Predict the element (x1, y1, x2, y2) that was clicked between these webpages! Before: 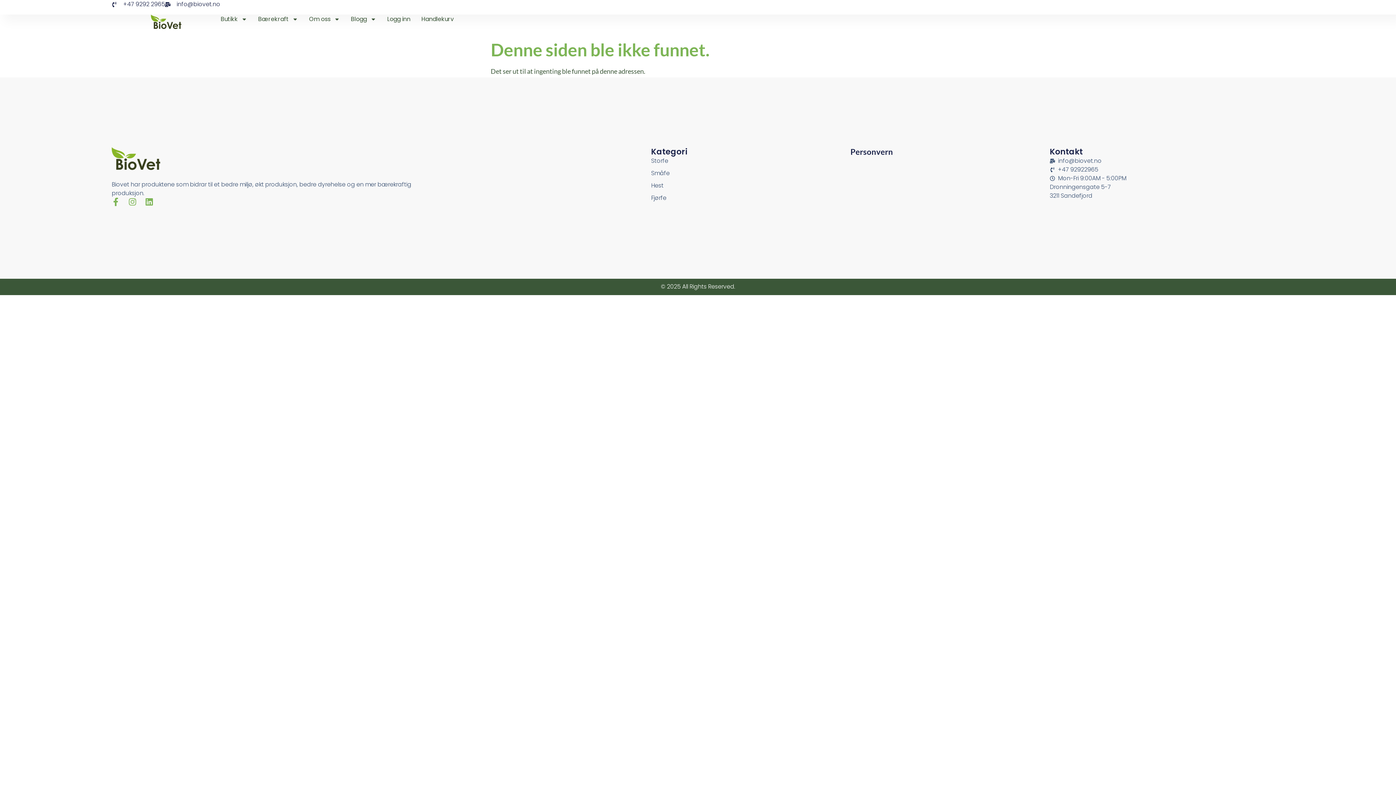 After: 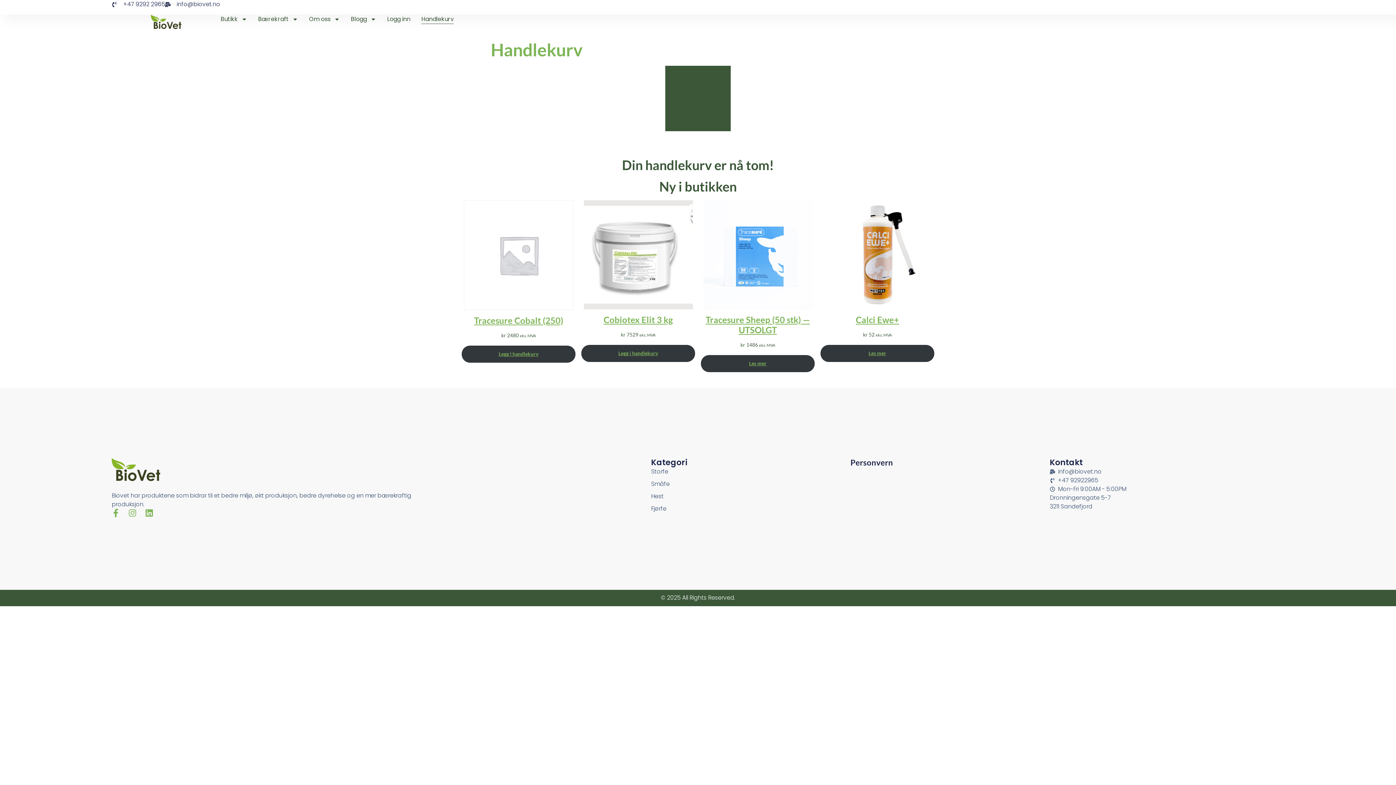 Action: bbox: (421, 14, 453, 24) label: Handlekurv